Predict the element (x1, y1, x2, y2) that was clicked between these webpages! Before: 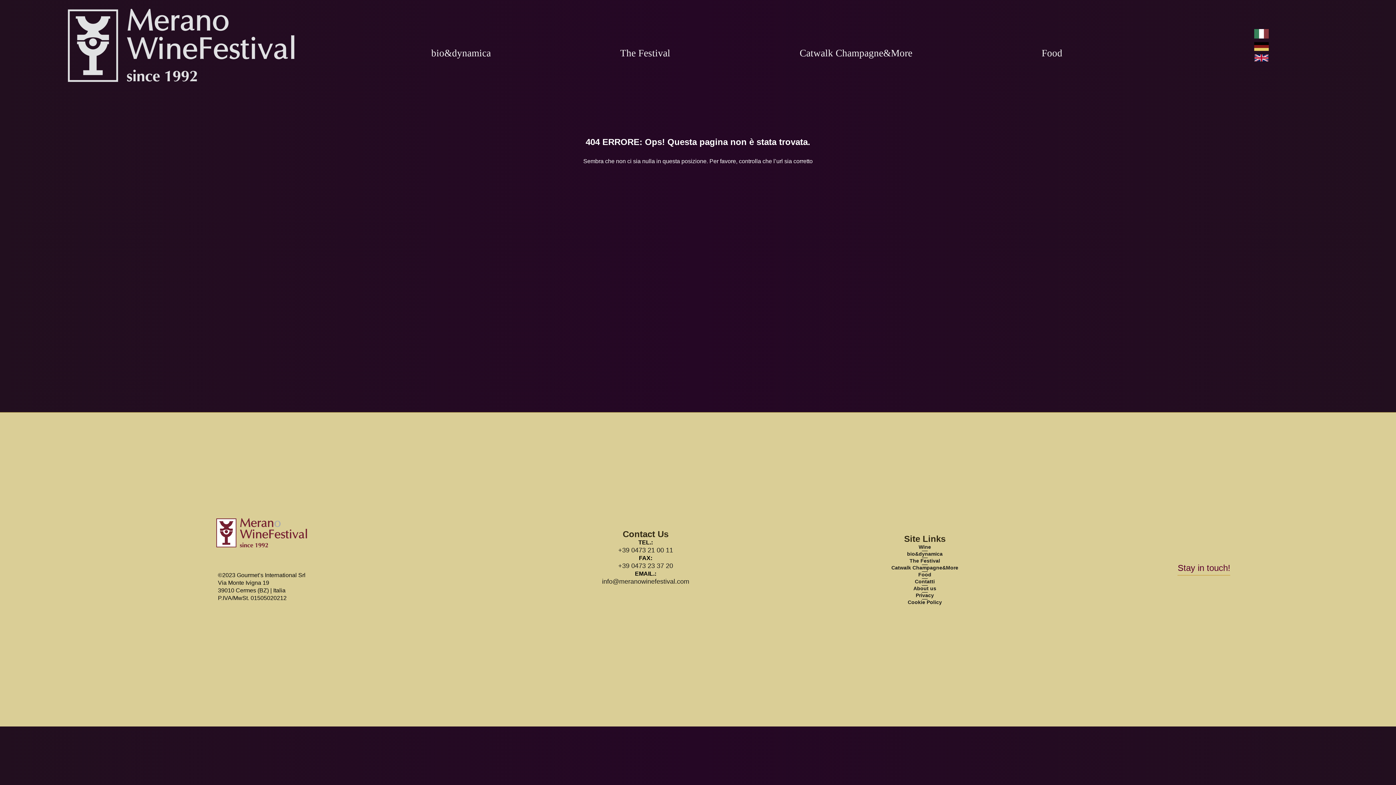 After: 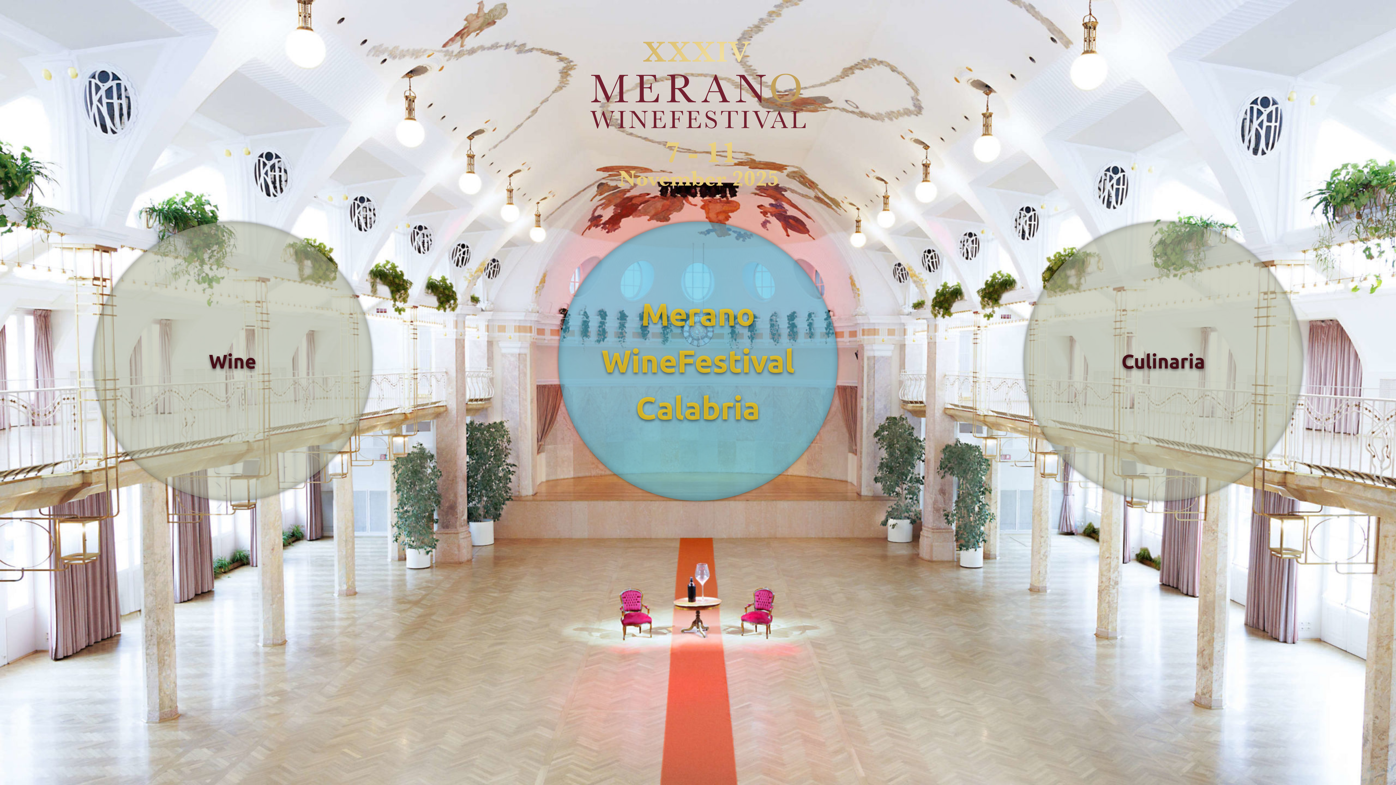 Action: bbox: (1254, 25, 1269, 38)